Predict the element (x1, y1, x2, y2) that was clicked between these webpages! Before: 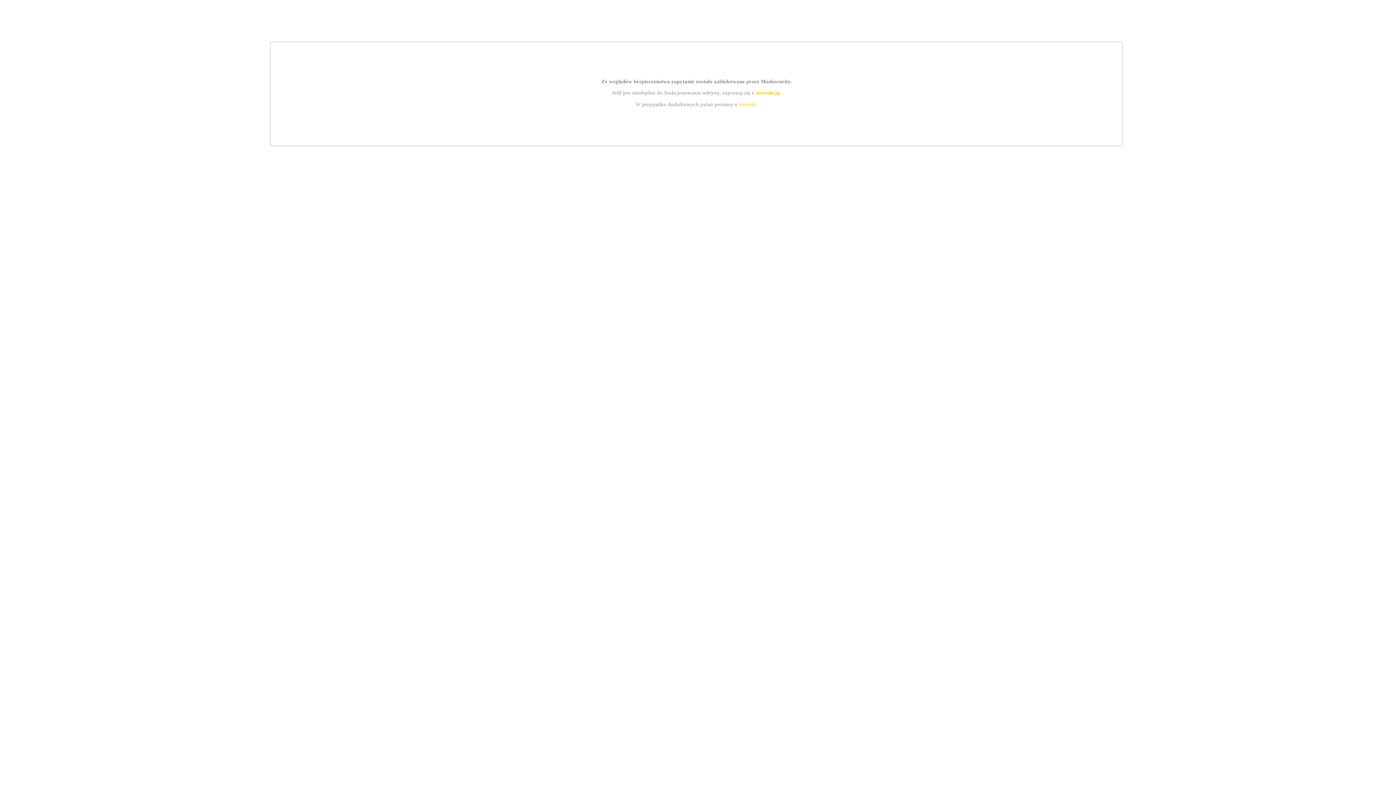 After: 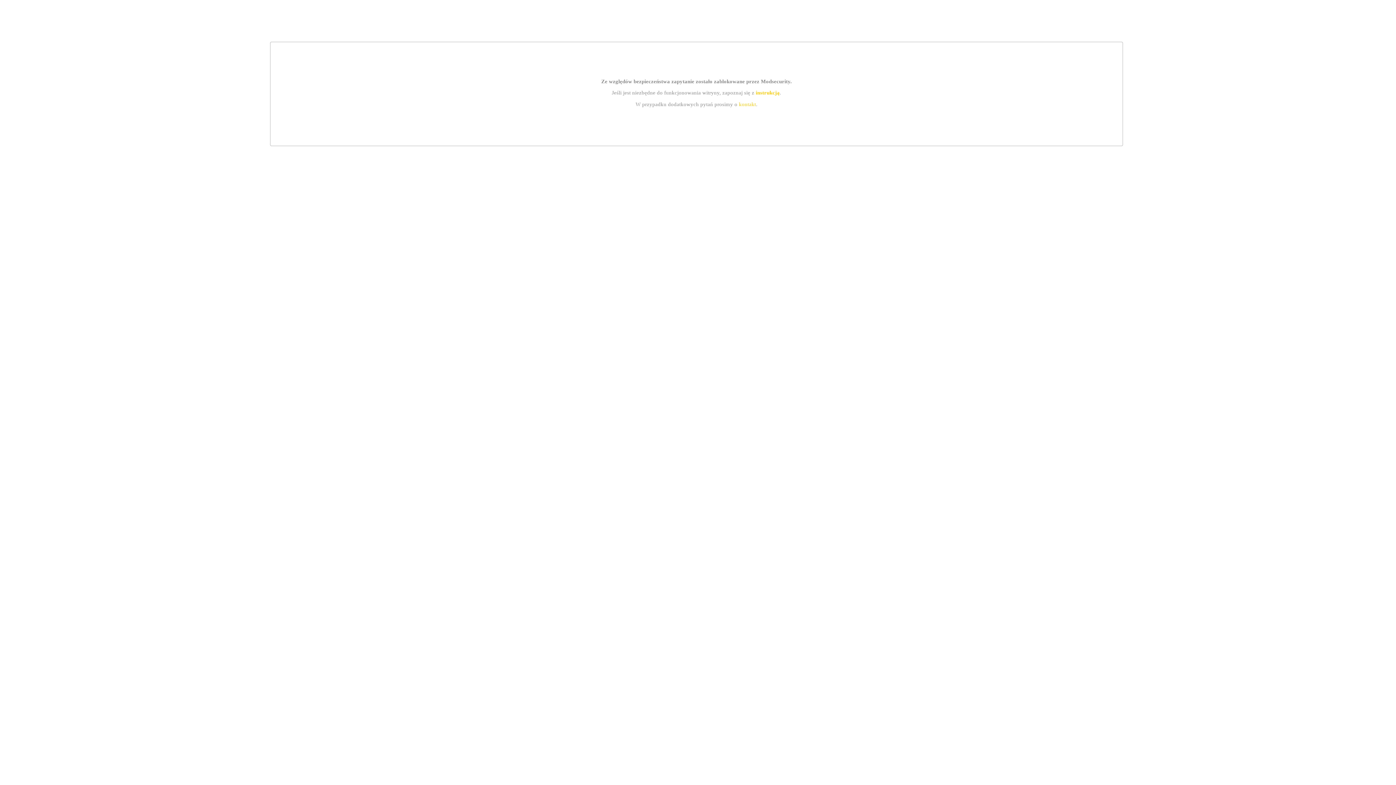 Action: label: kontakt bbox: (739, 101, 756, 107)